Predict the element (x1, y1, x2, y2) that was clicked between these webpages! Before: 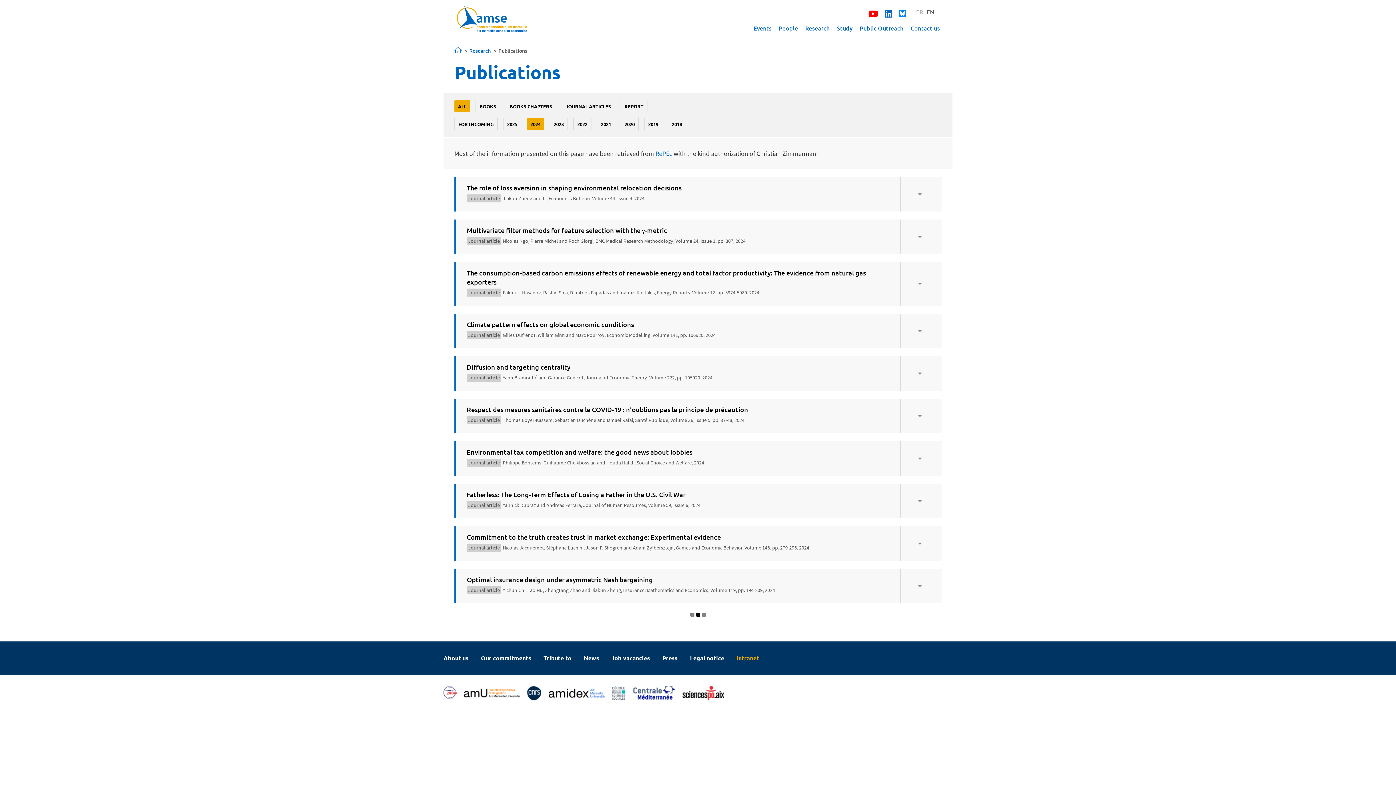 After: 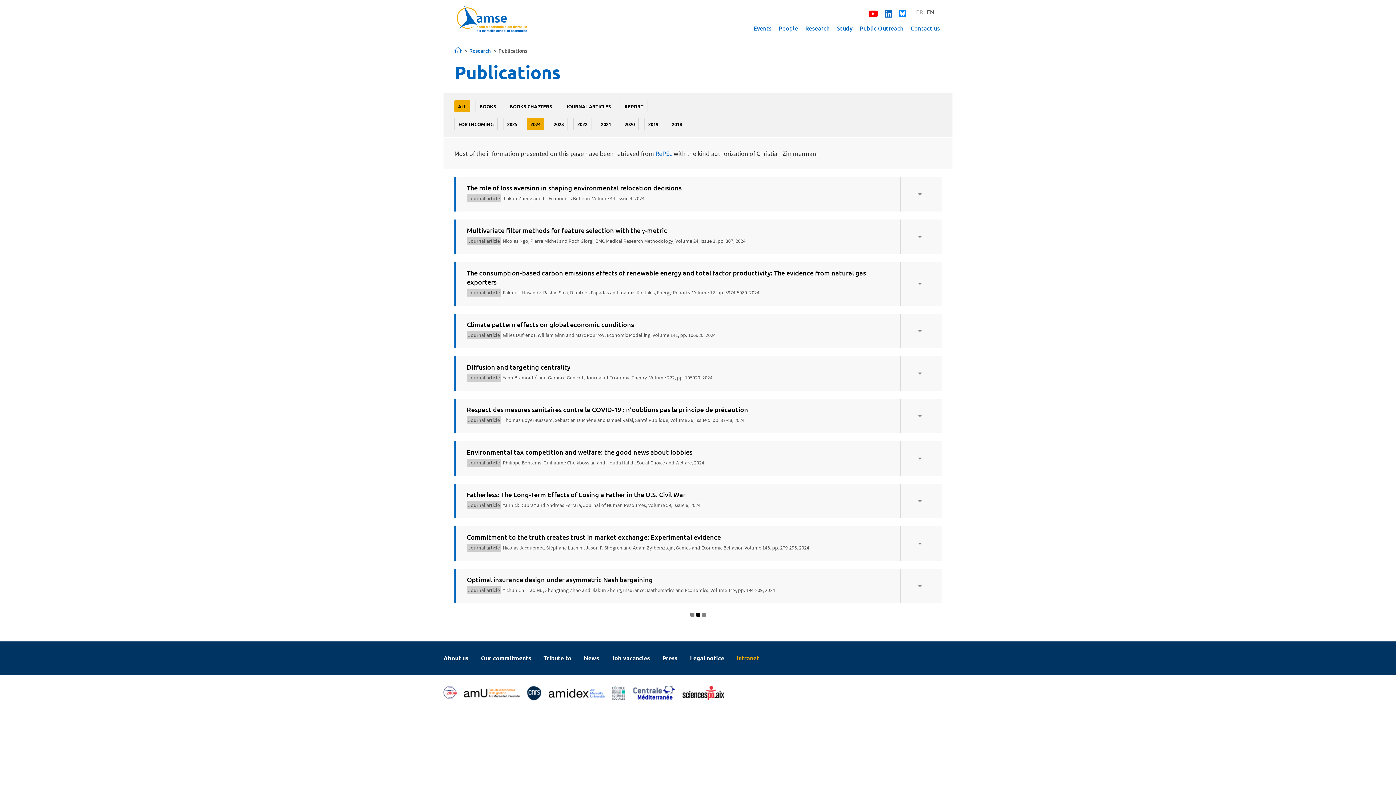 Action: bbox: (868, 10, 878, 17)